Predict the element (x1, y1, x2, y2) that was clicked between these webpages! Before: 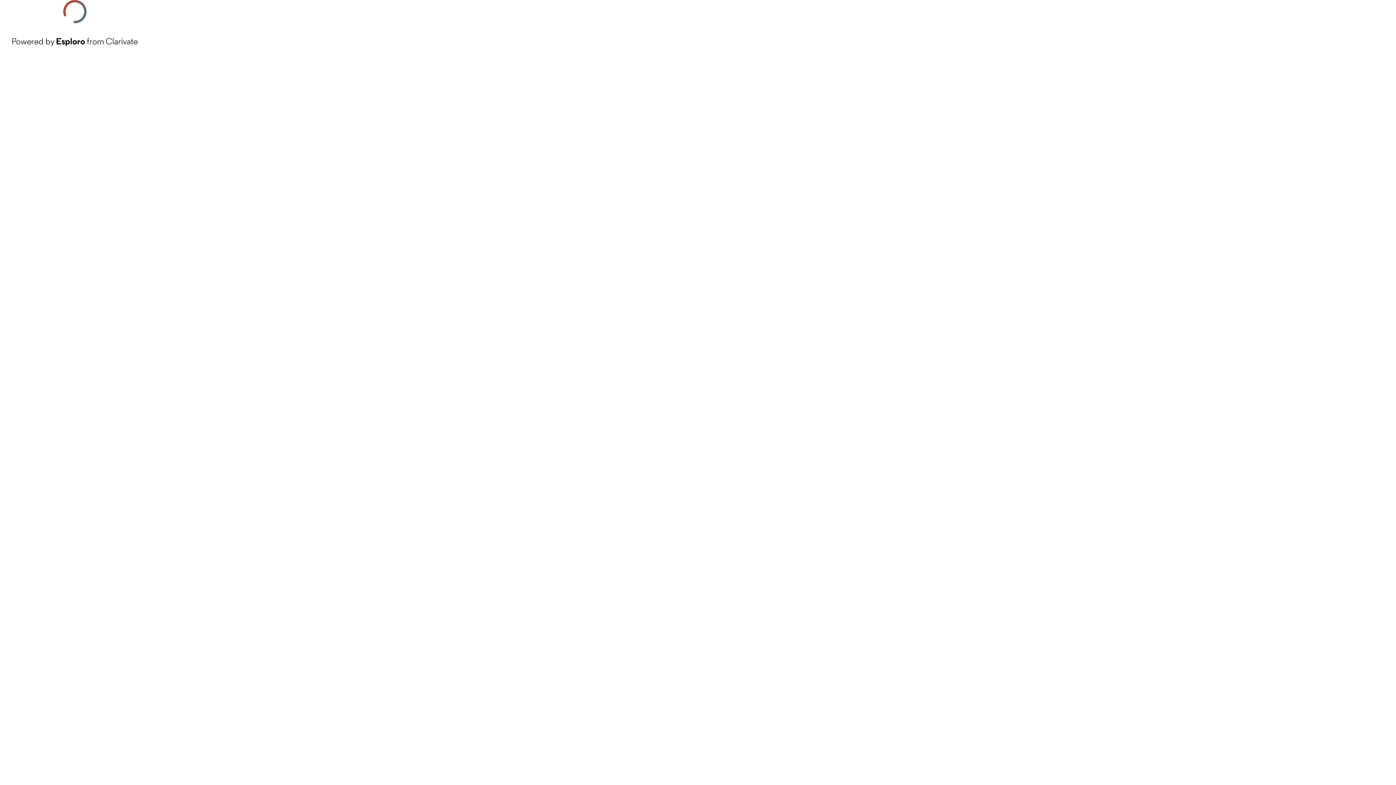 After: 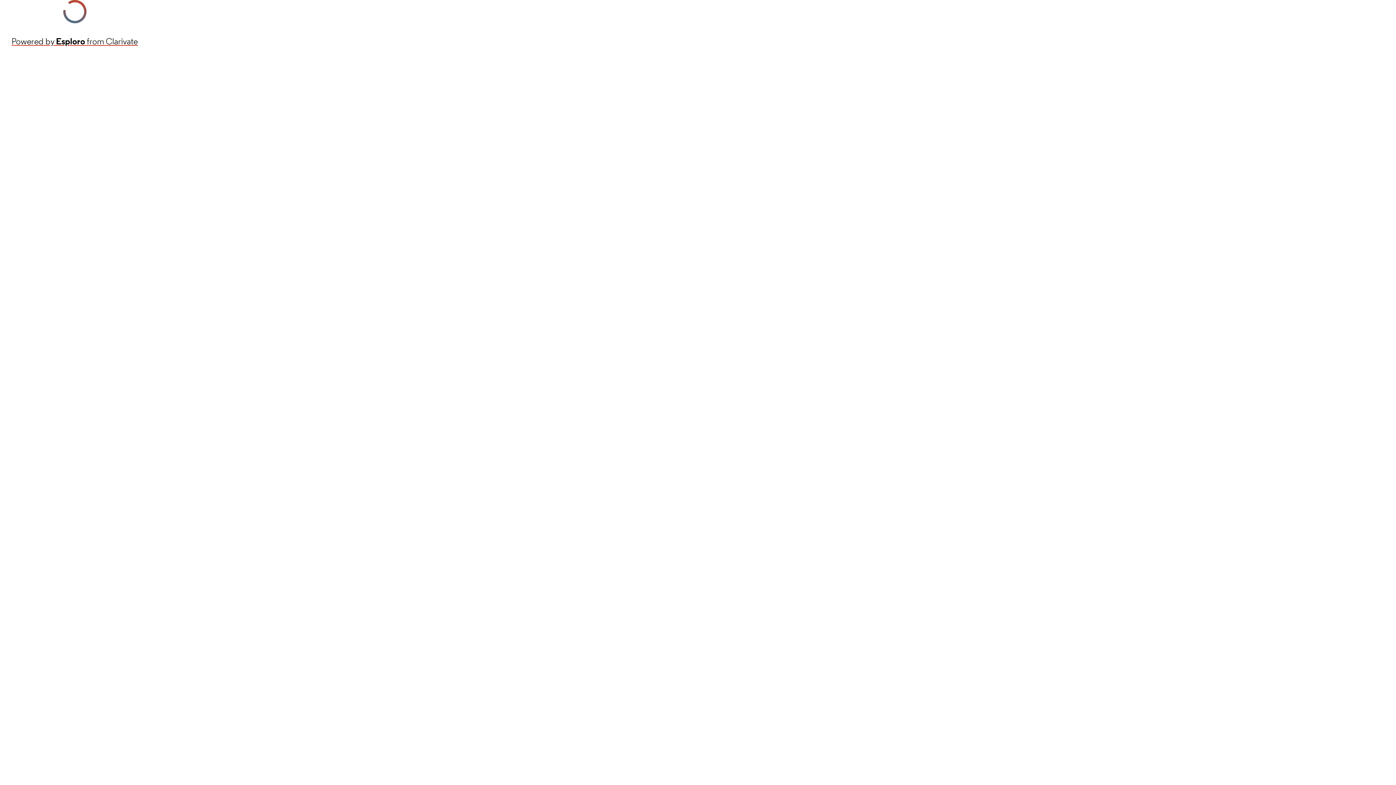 Action: label: Powered by Esploro from Clarivate bbox: (11, 34, 137, 48)